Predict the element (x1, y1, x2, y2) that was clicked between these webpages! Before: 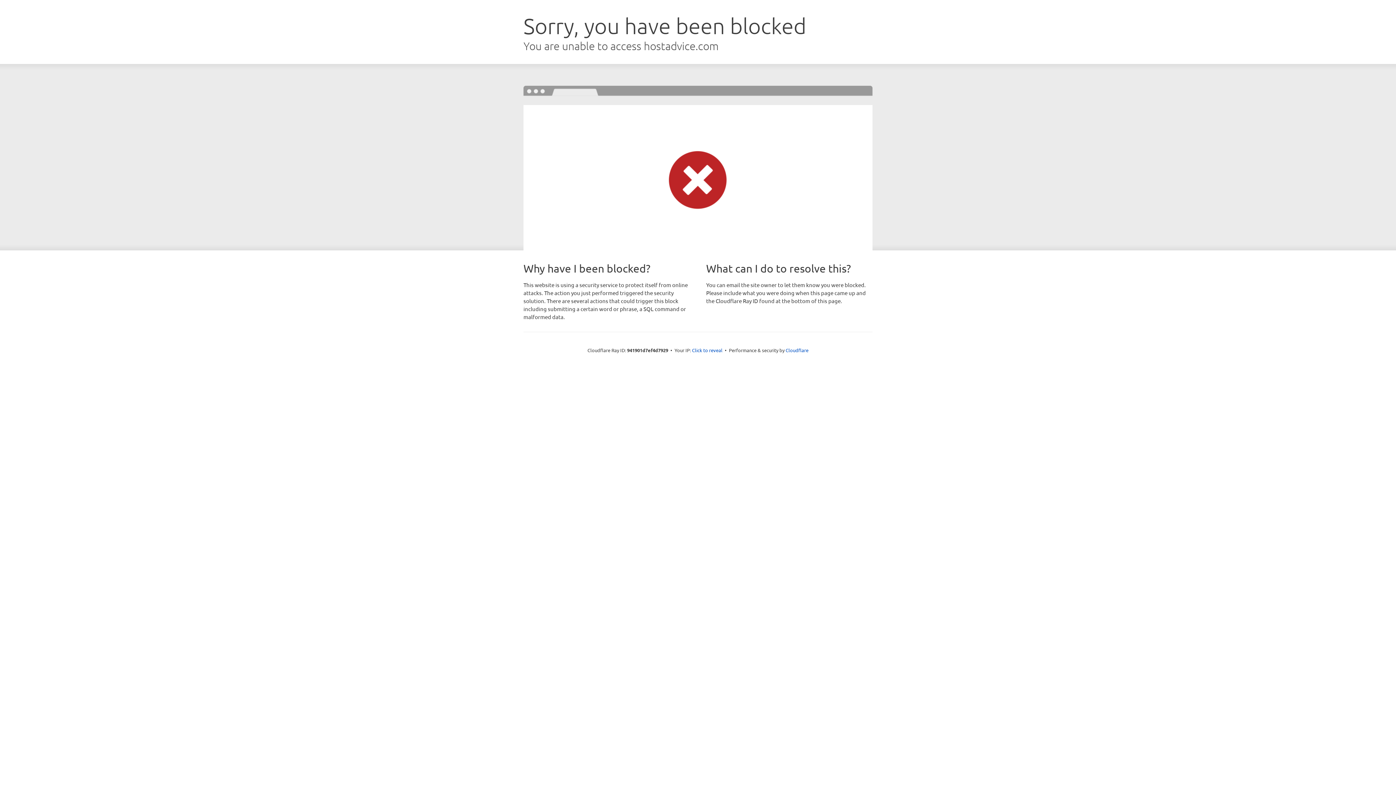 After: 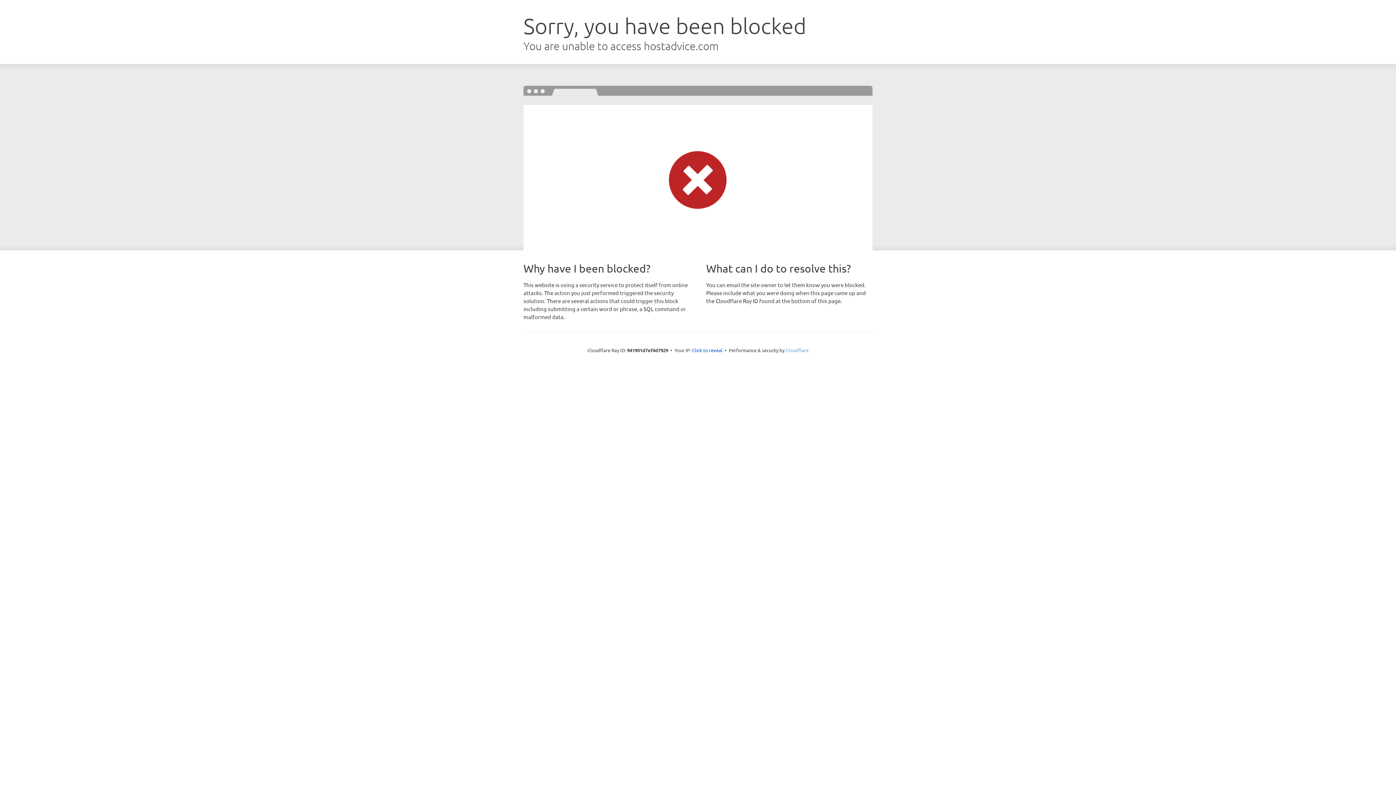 Action: bbox: (785, 347, 808, 353) label: Cloudflare